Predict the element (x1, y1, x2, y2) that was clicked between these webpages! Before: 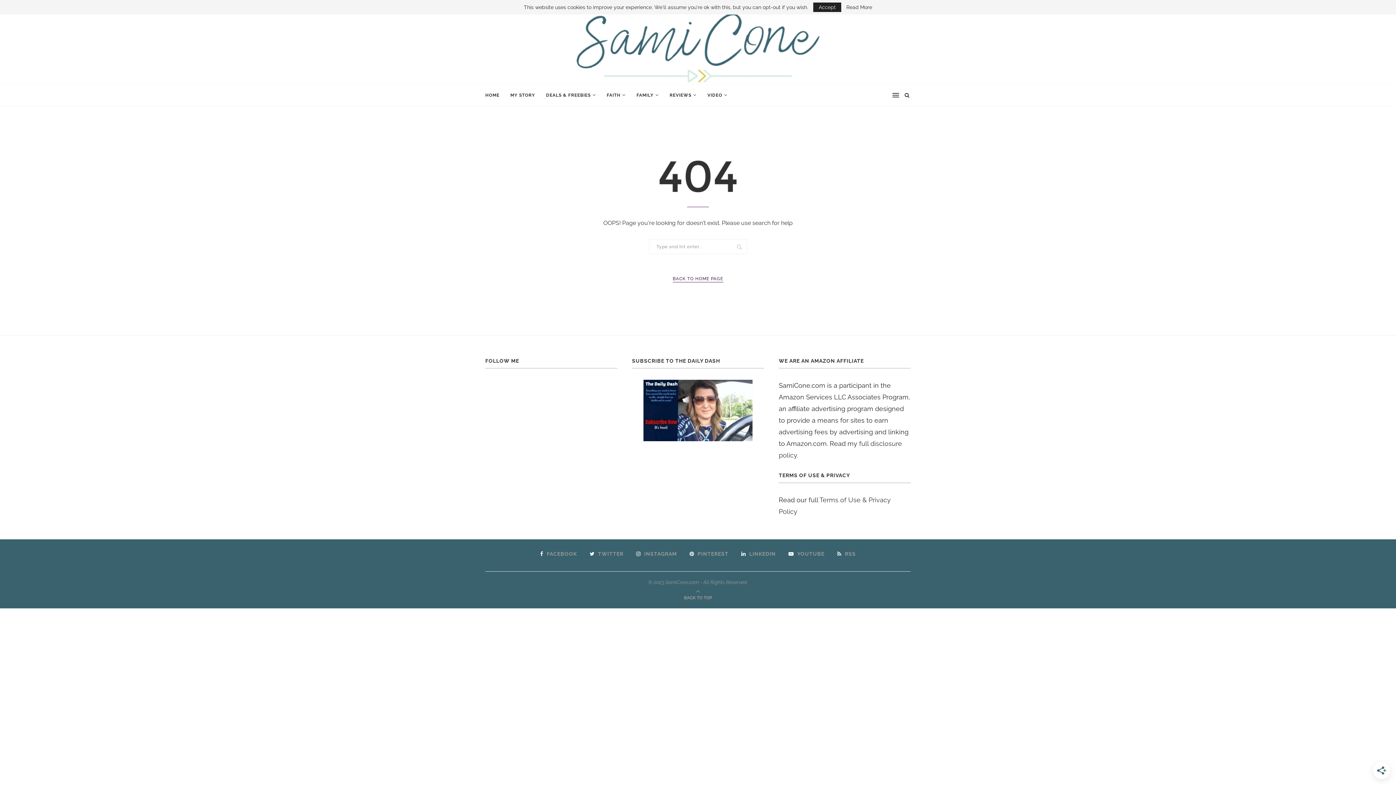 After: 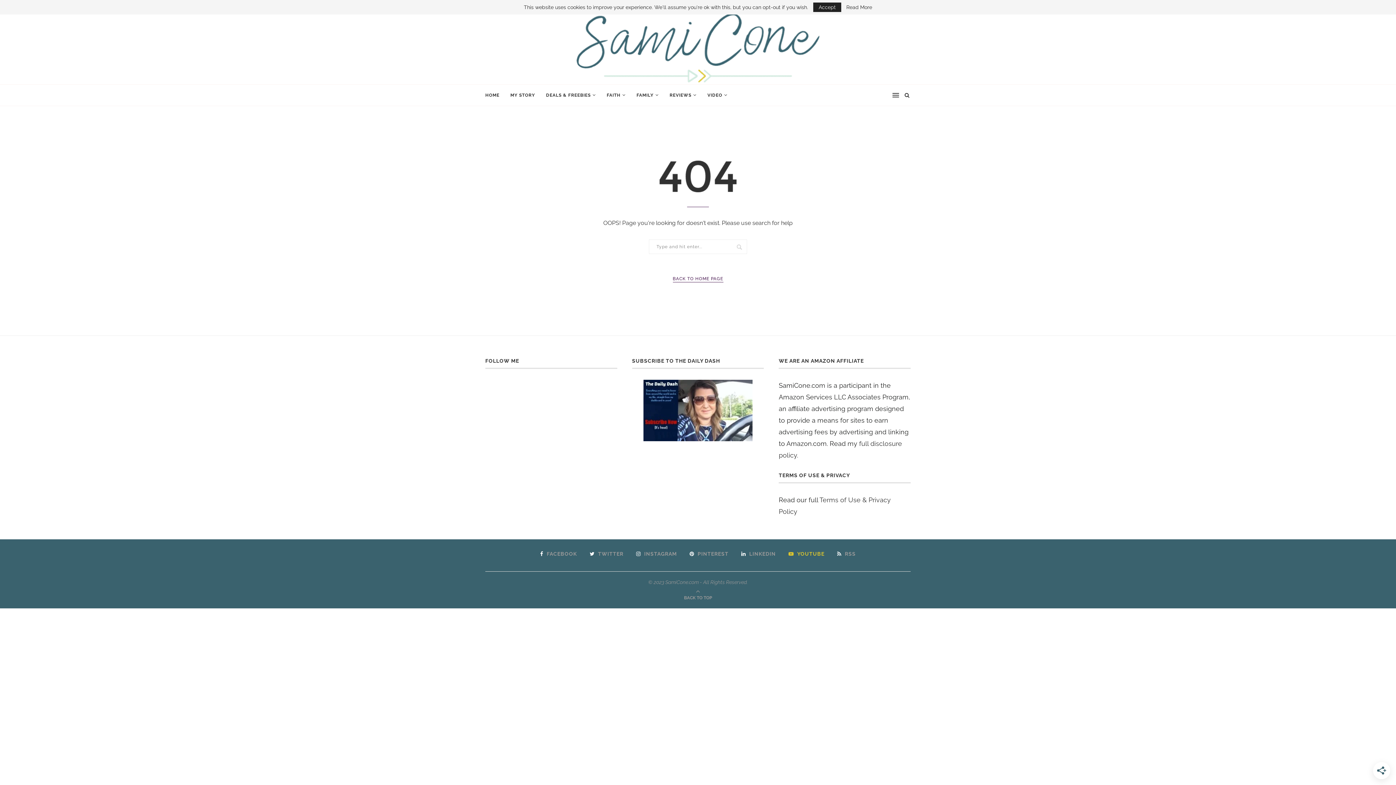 Action: bbox: (788, 550, 824, 557) label: YOUTUBE